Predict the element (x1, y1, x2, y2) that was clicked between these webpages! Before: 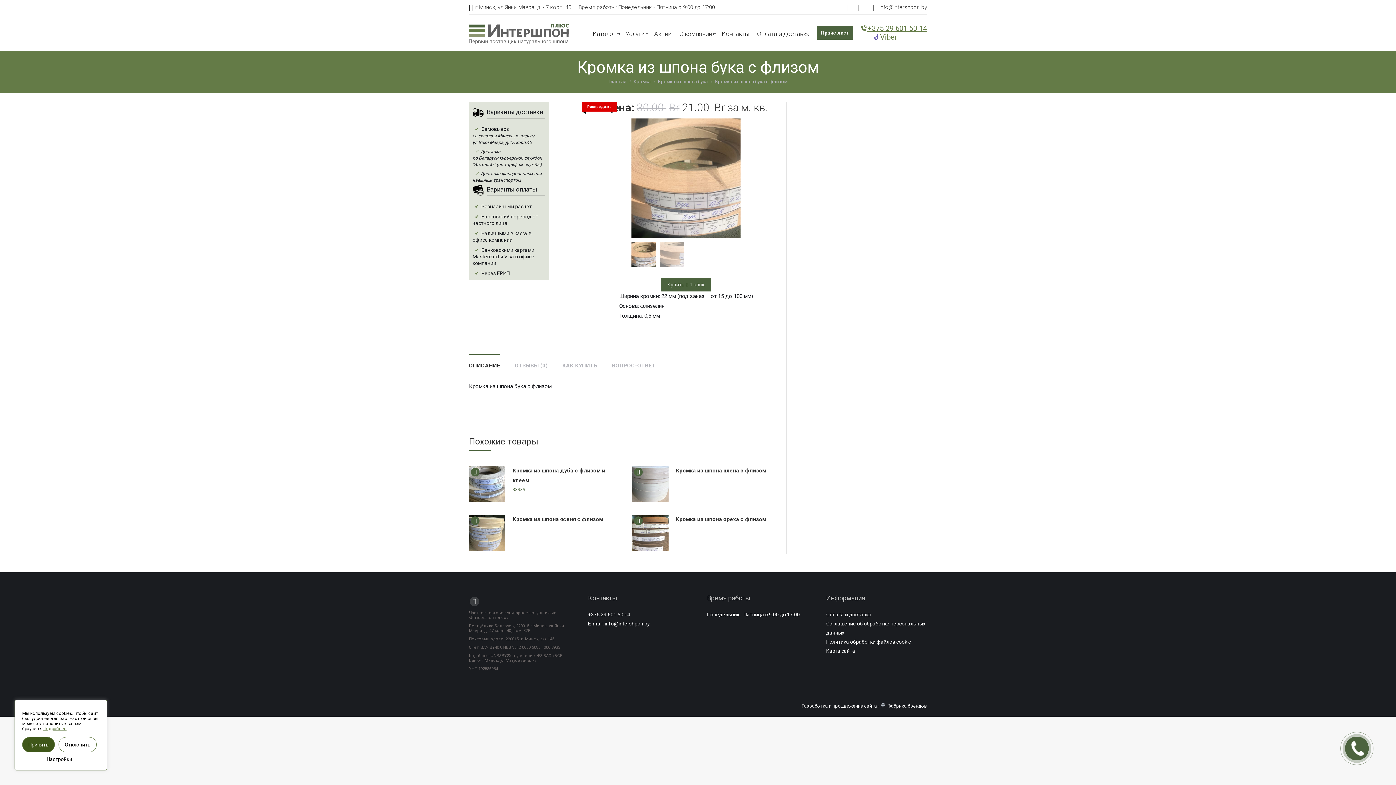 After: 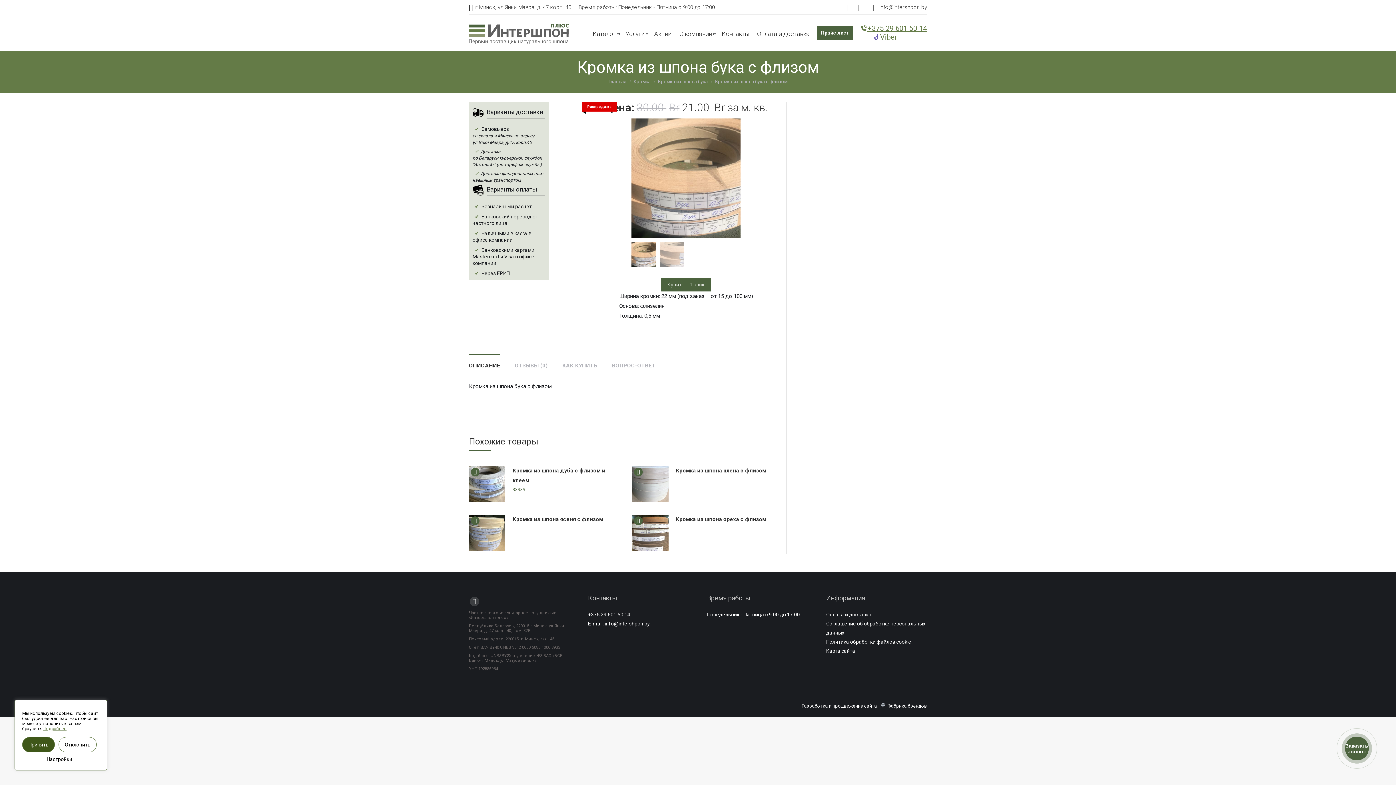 Action: label: ОПИСАНИЕ bbox: (469, 362, 500, 368)